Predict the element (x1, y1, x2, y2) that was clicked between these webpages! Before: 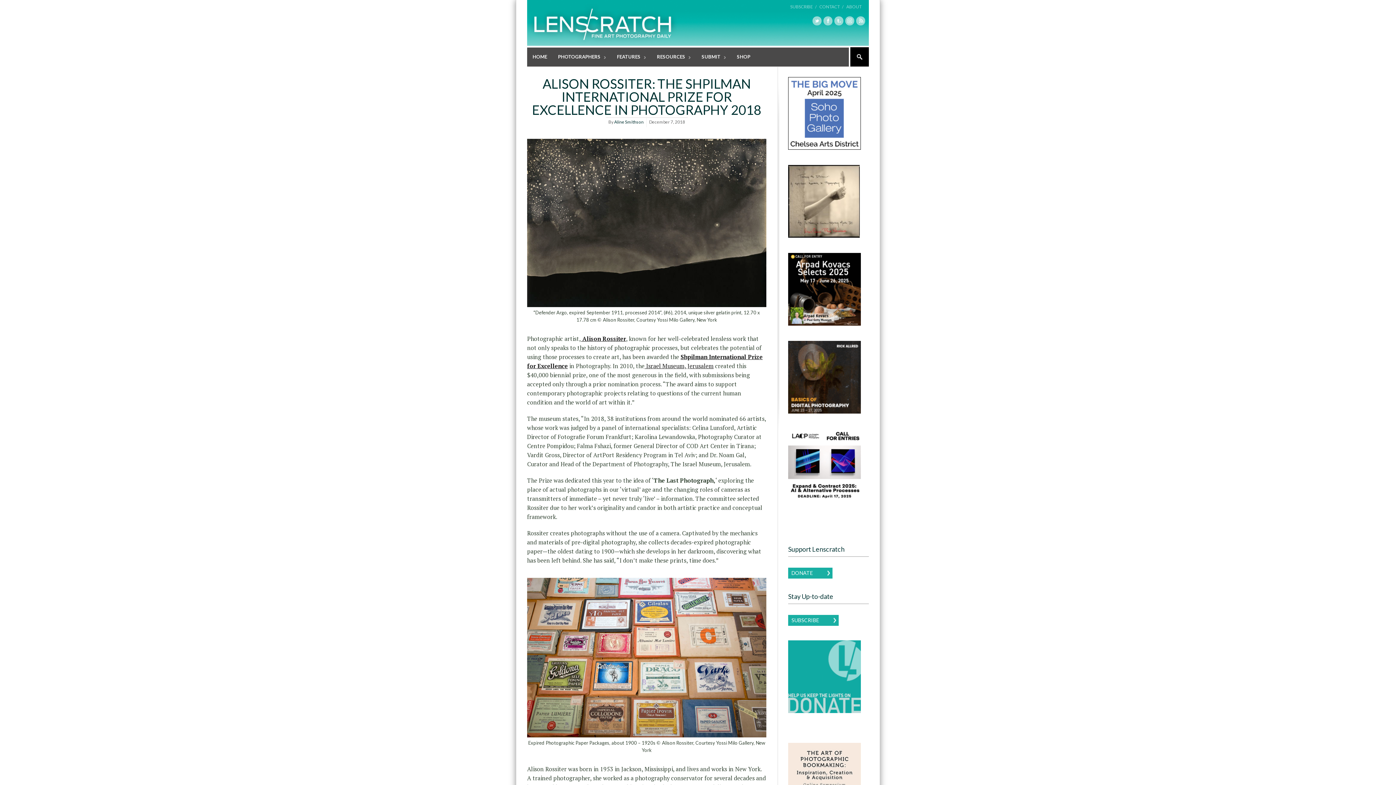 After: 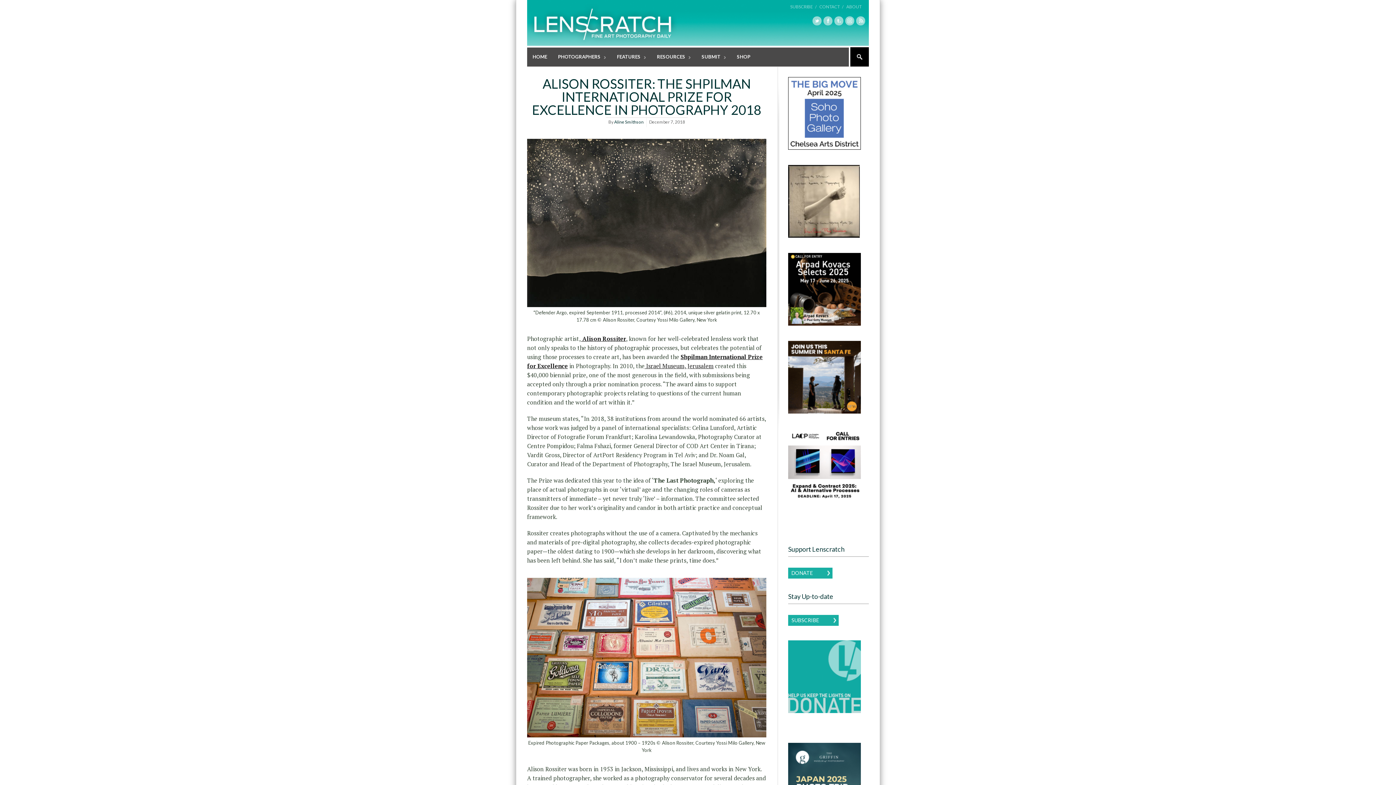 Action: bbox: (788, 496, 861, 502)